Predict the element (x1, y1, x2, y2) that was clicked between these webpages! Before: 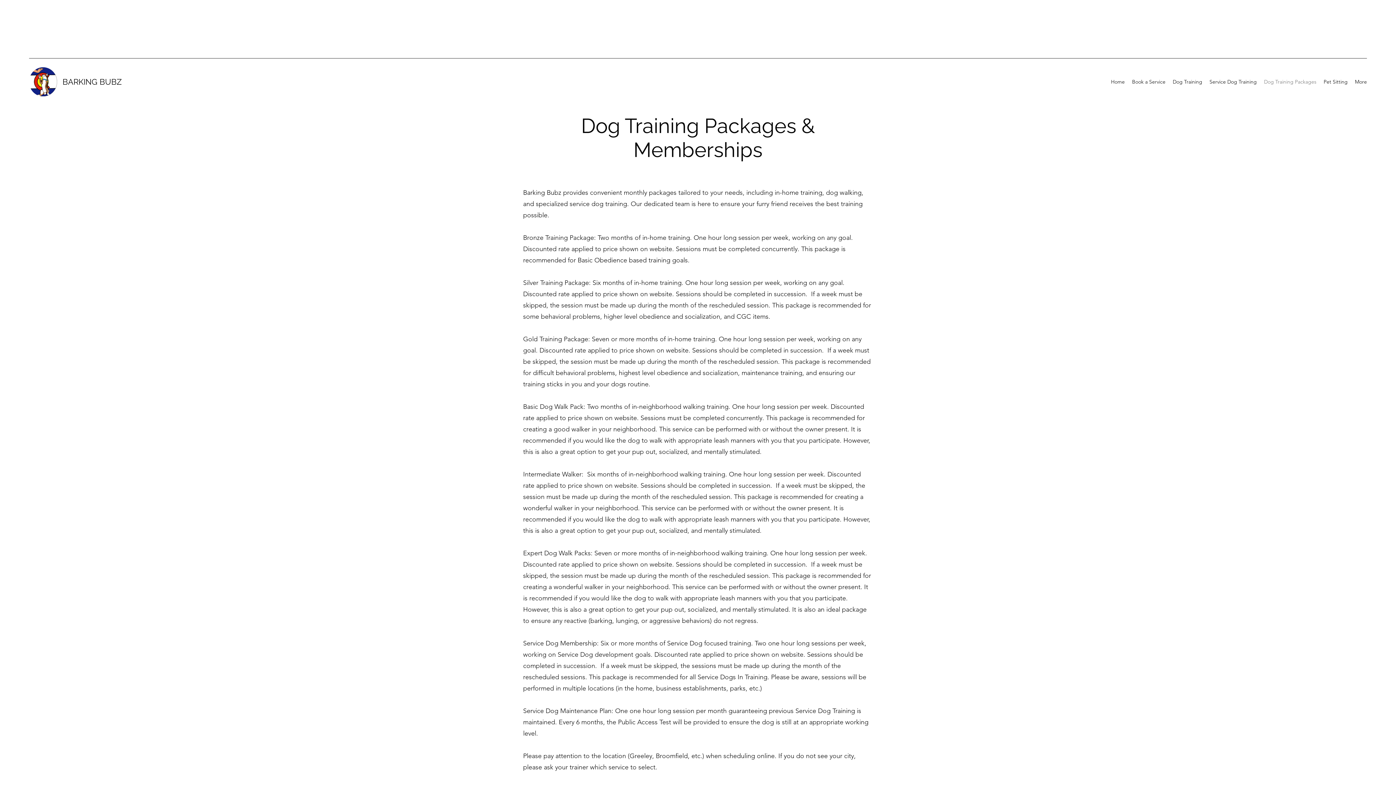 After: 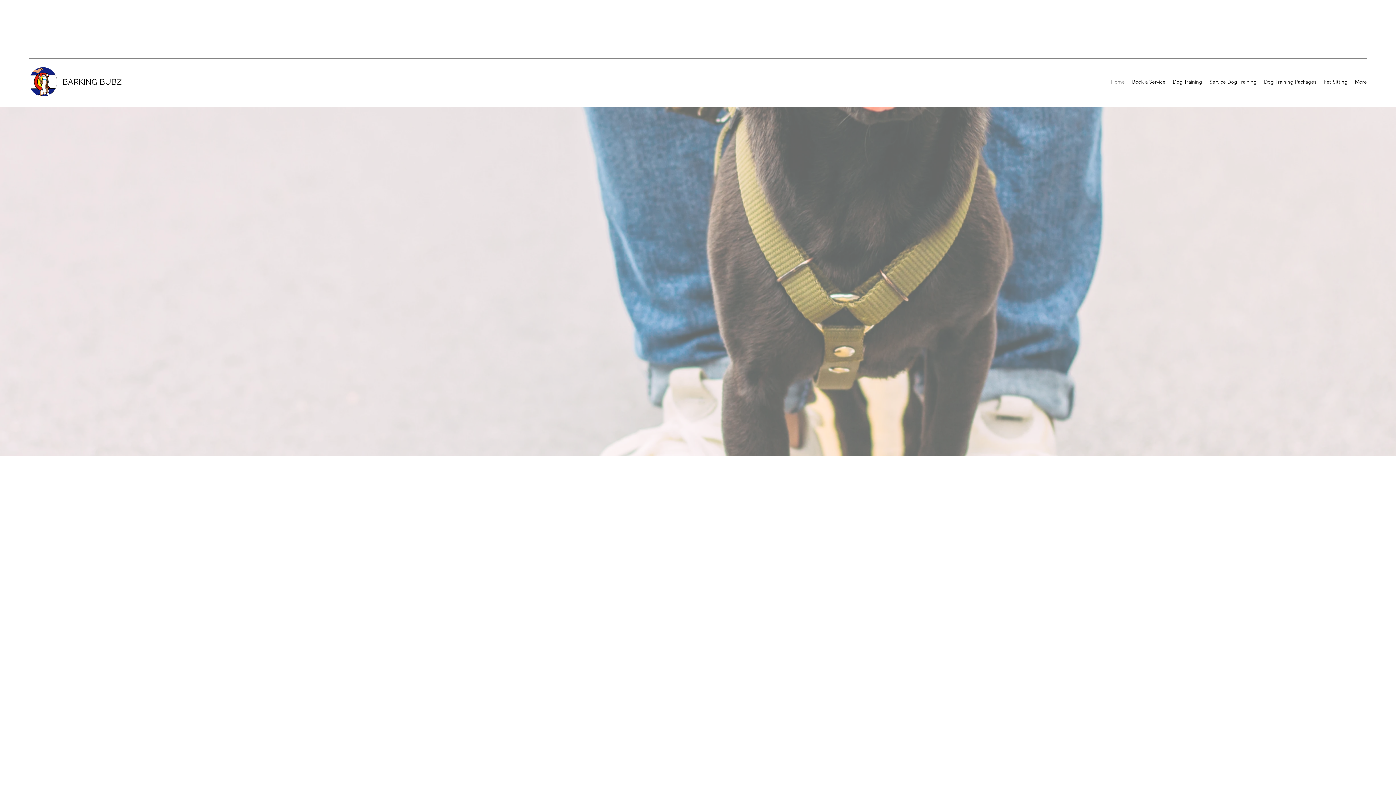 Action: bbox: (29, 67, 57, 96)